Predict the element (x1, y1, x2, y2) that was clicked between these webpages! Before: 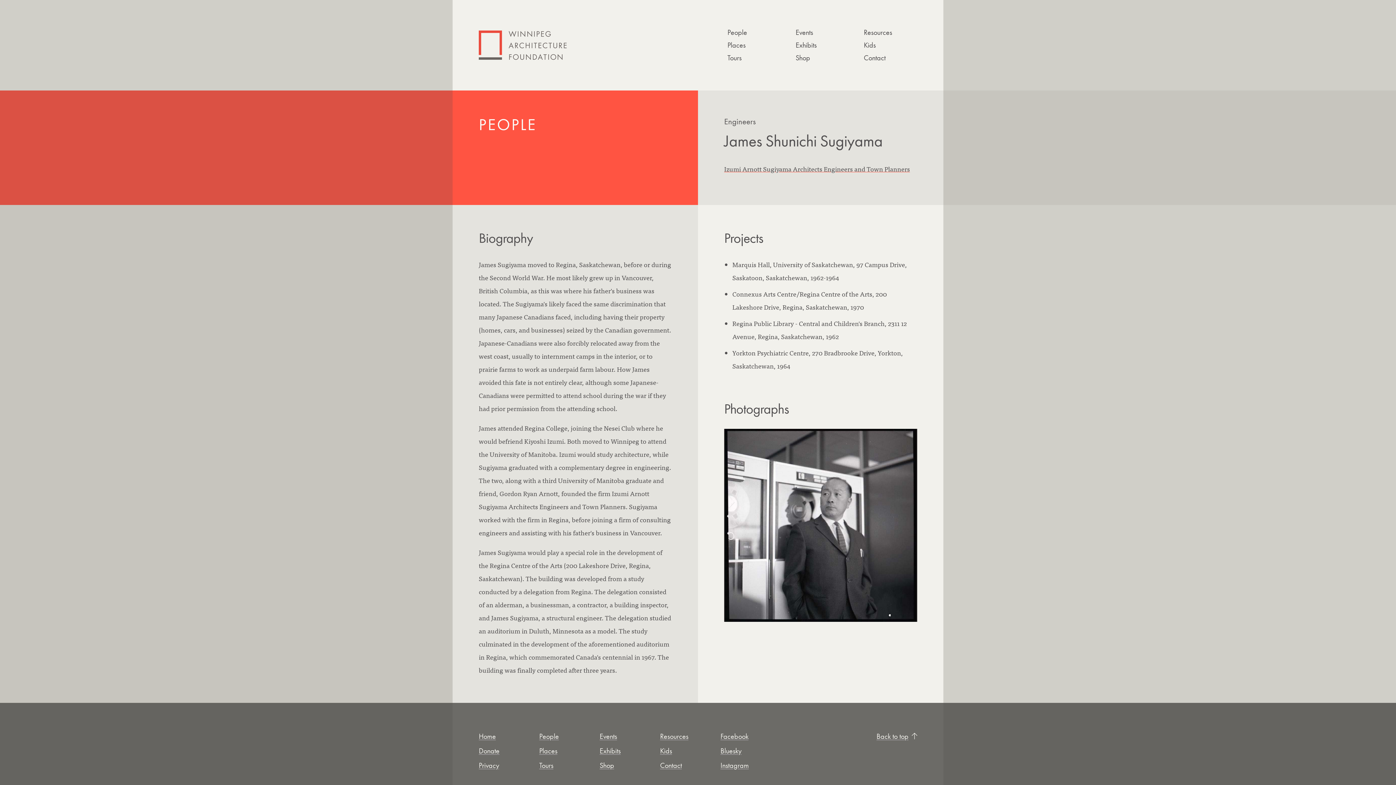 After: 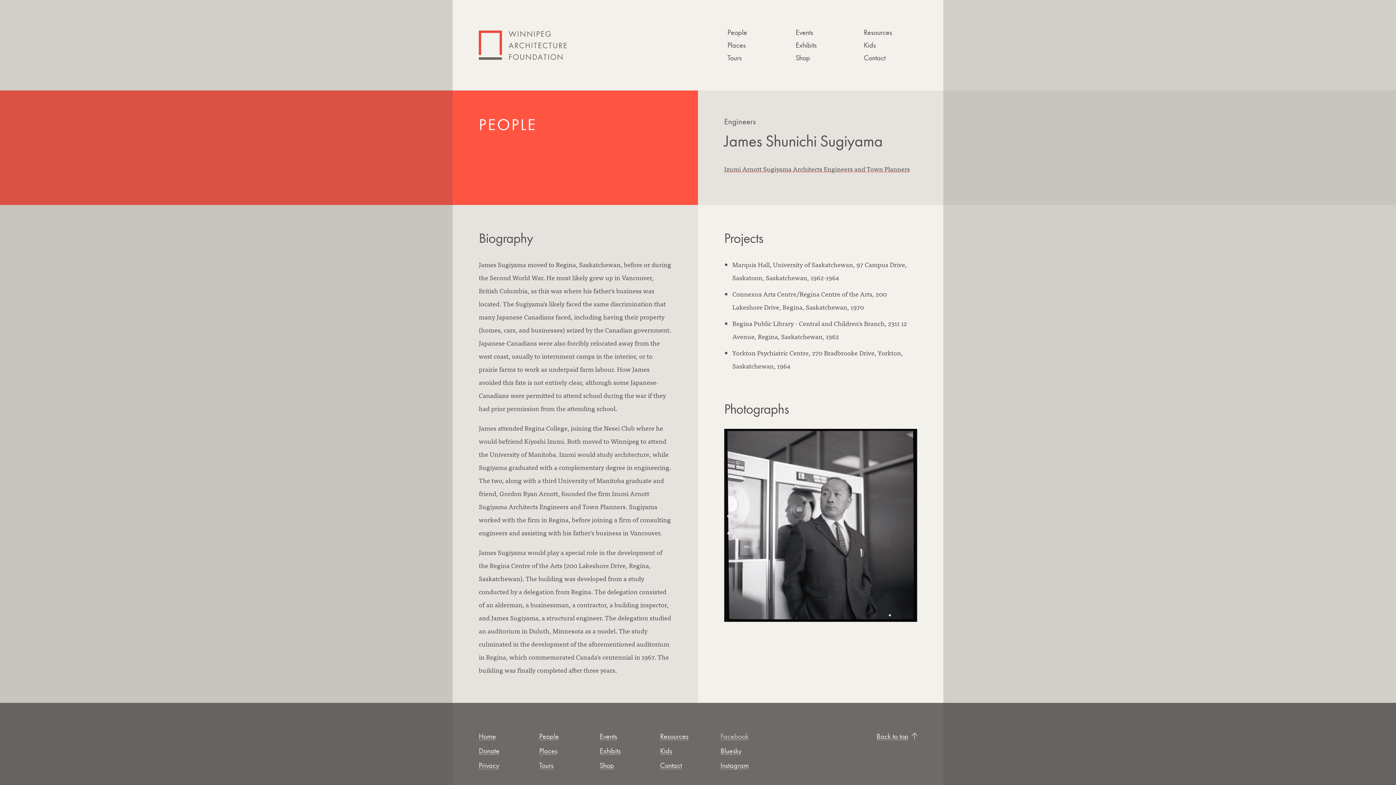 Action: bbox: (720, 732, 748, 741) label: Facebook